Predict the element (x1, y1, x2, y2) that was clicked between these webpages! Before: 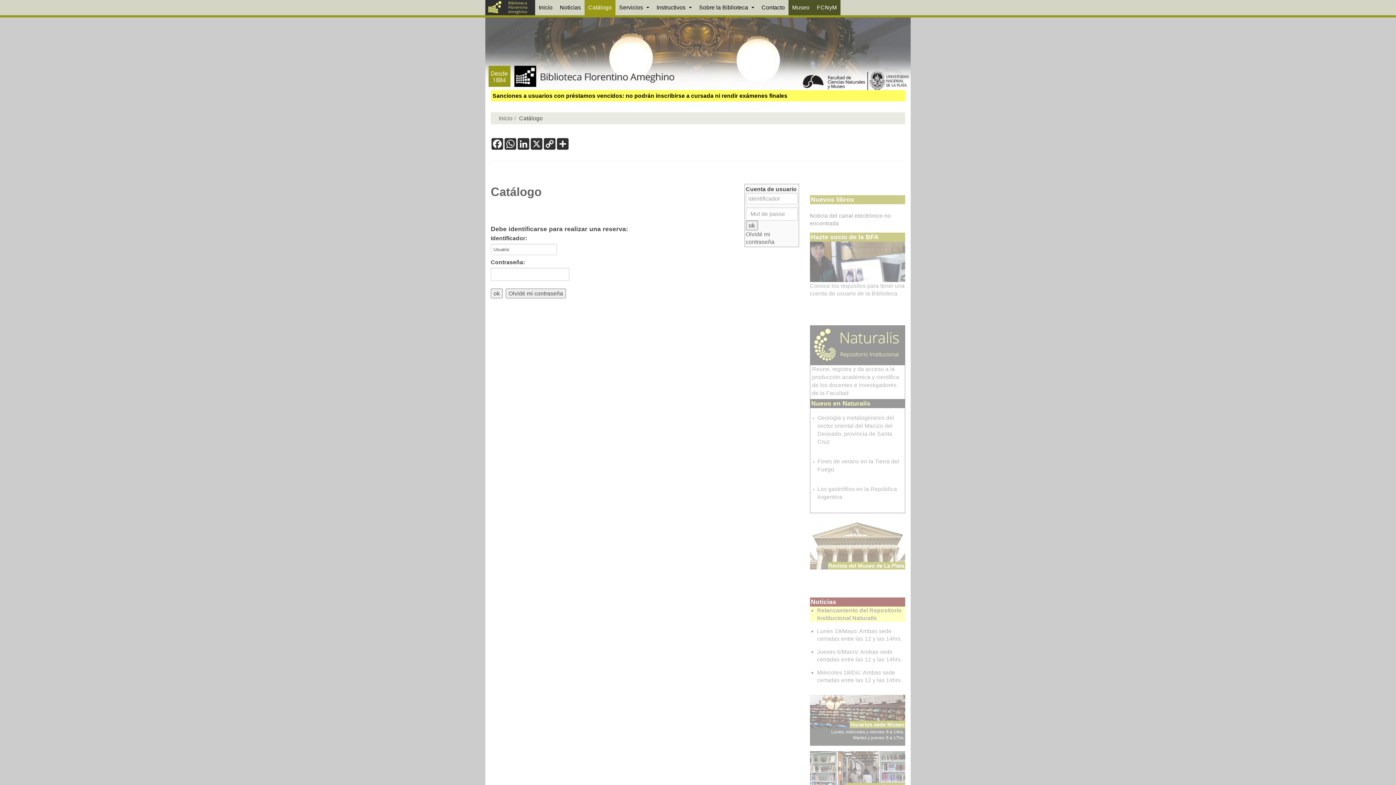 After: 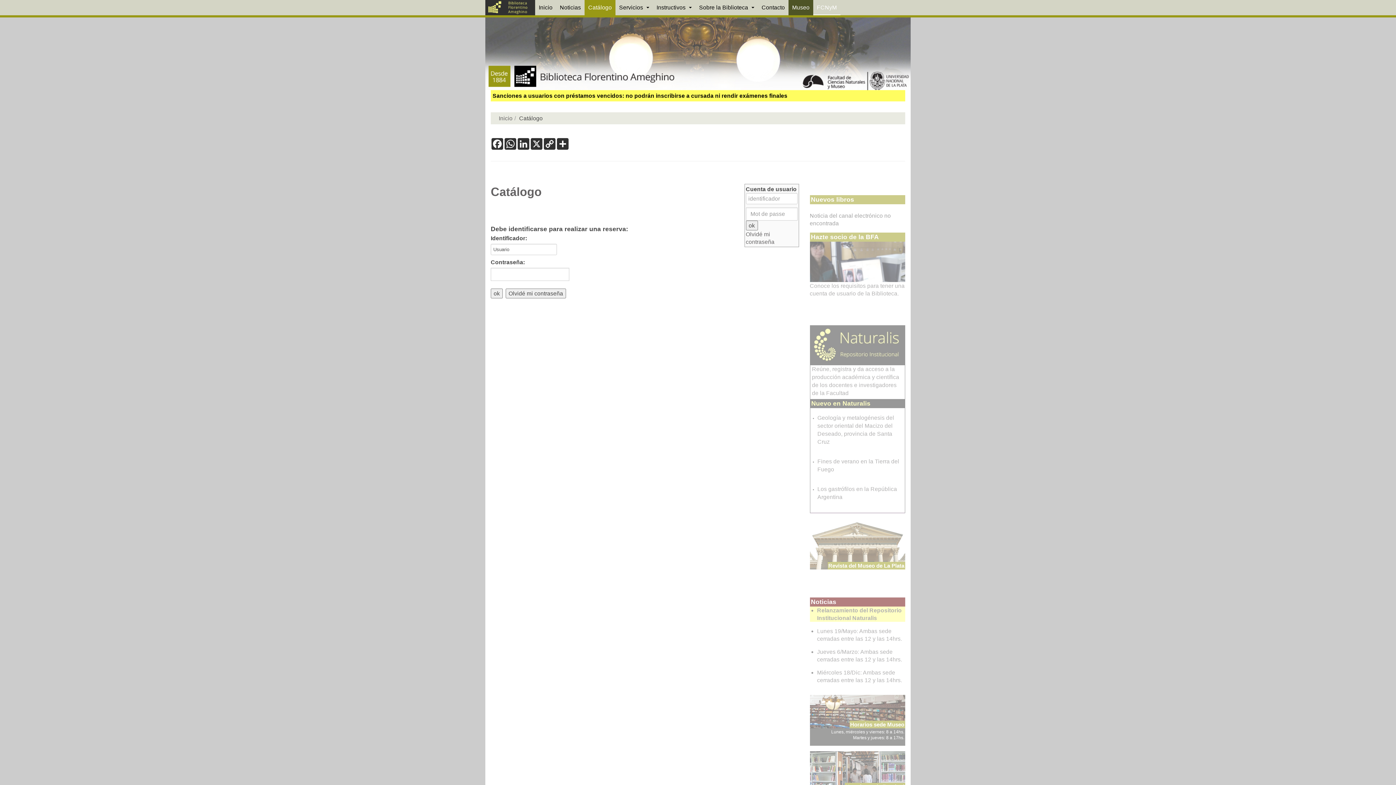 Action: label: FCNyM bbox: (813, 0, 840, 15)